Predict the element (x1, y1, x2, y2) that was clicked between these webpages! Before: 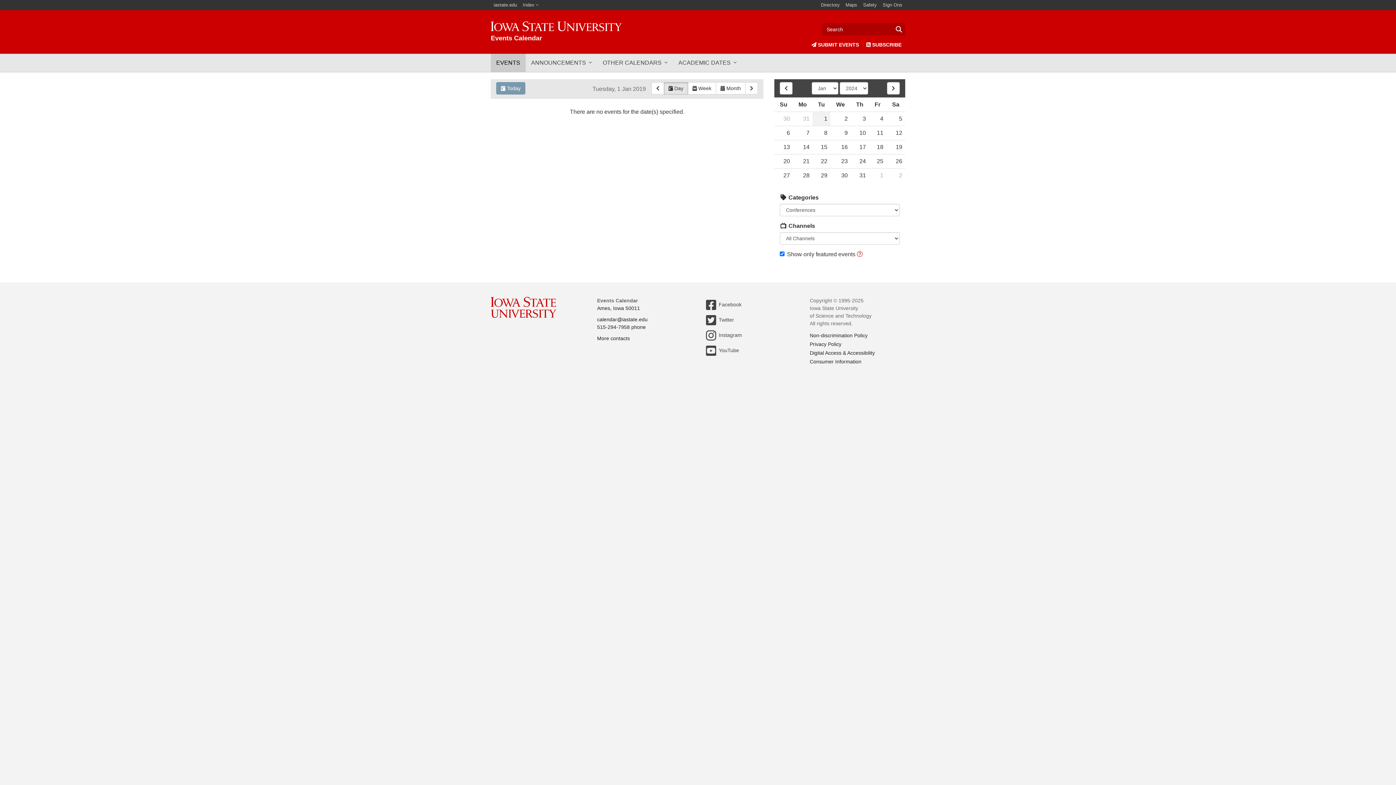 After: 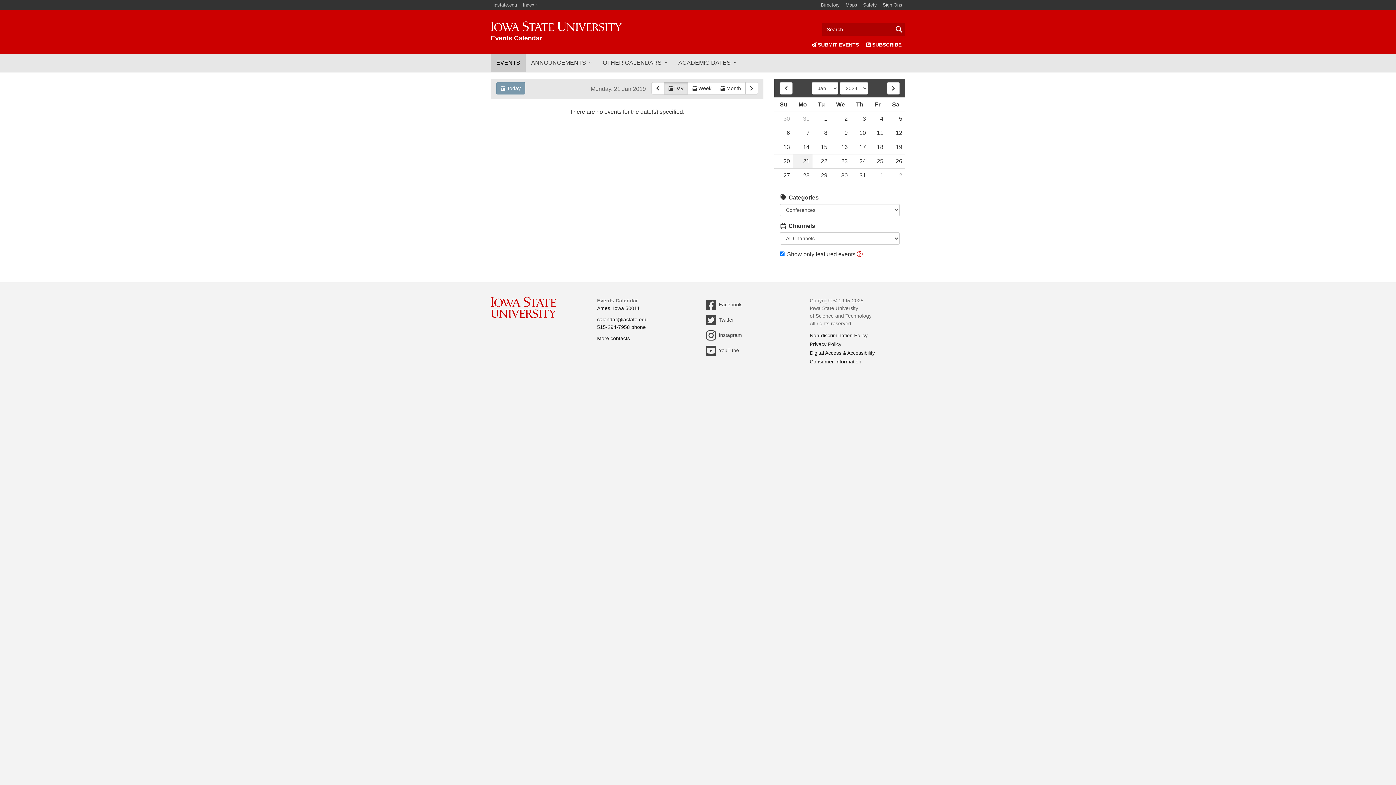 Action: label: 21 bbox: (793, 154, 812, 168)